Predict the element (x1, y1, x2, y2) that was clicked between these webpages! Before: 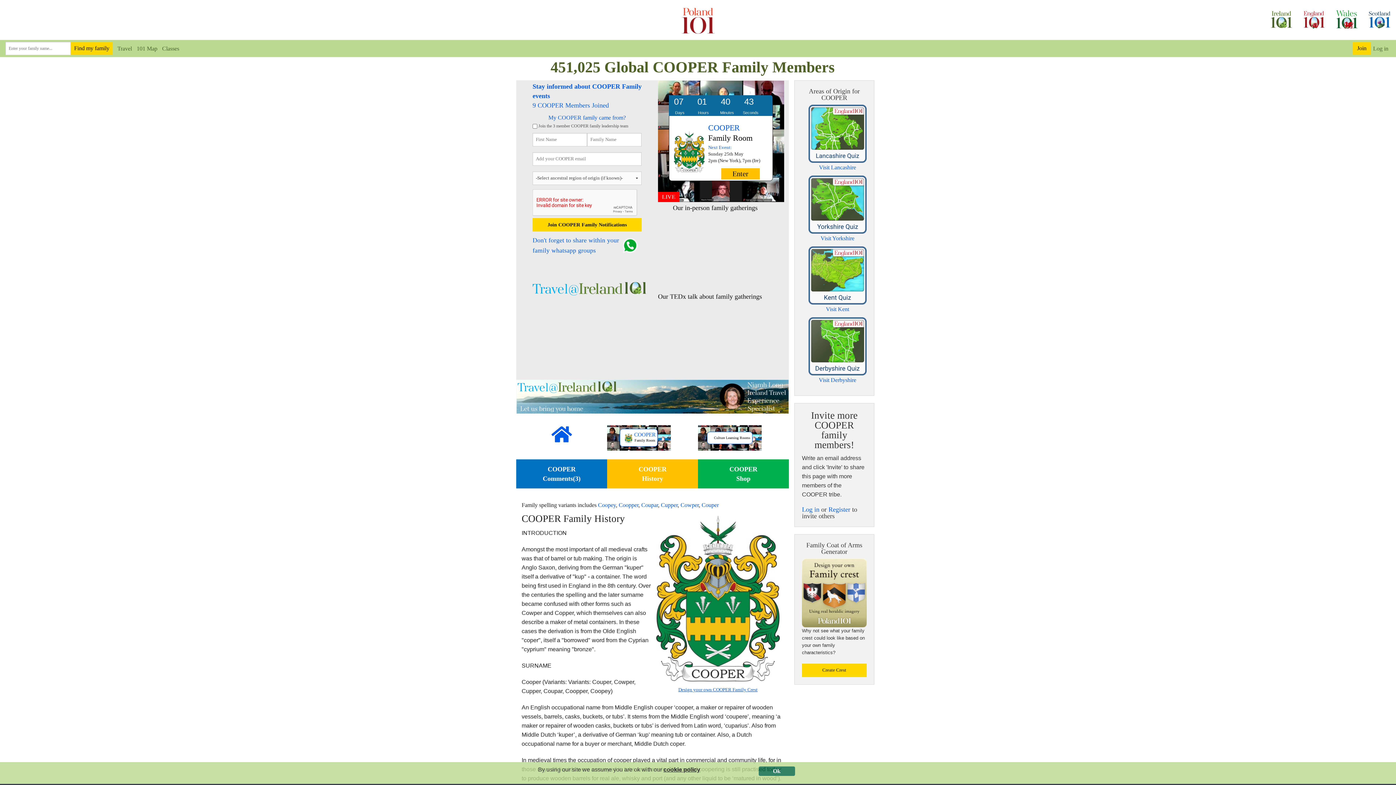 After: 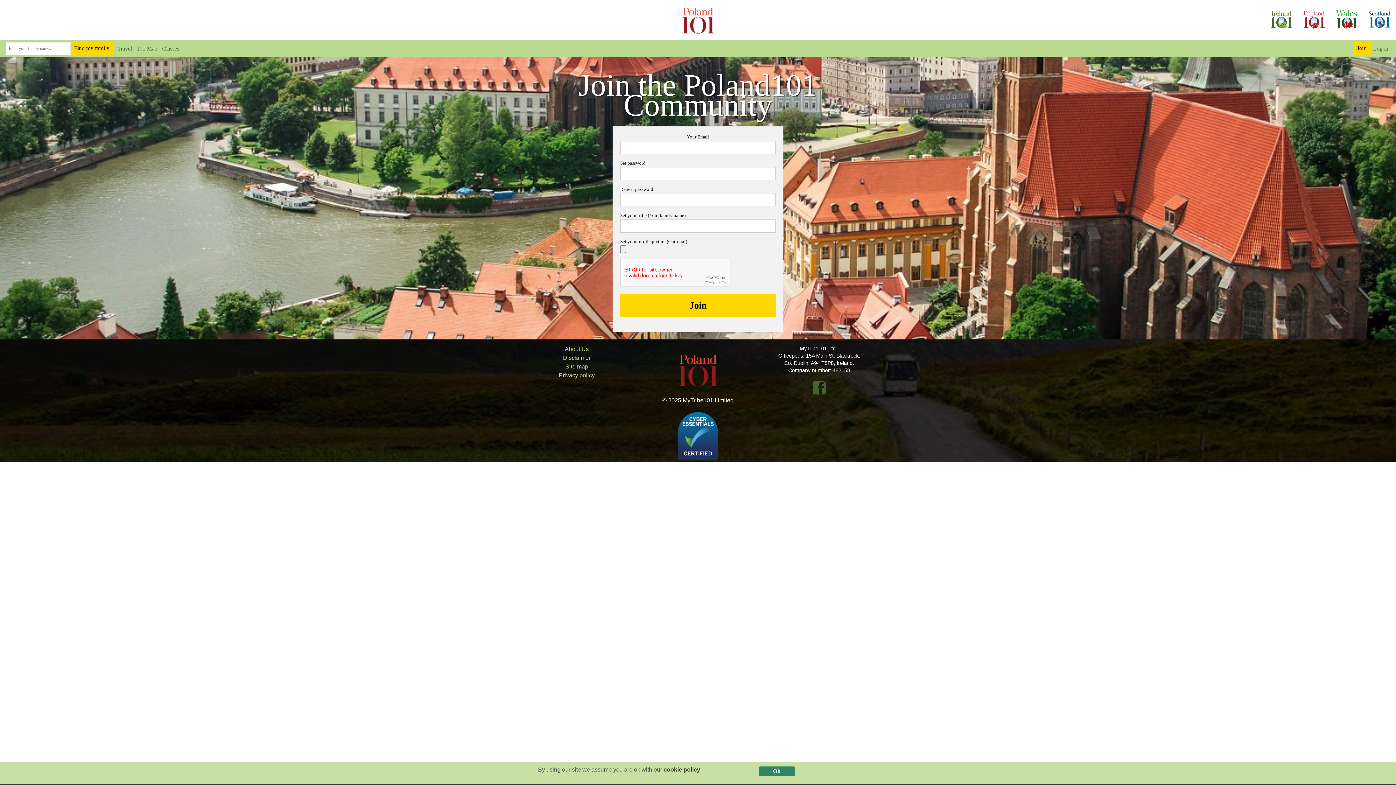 Action: label: Join bbox: (1355, 42, 1369, 54)